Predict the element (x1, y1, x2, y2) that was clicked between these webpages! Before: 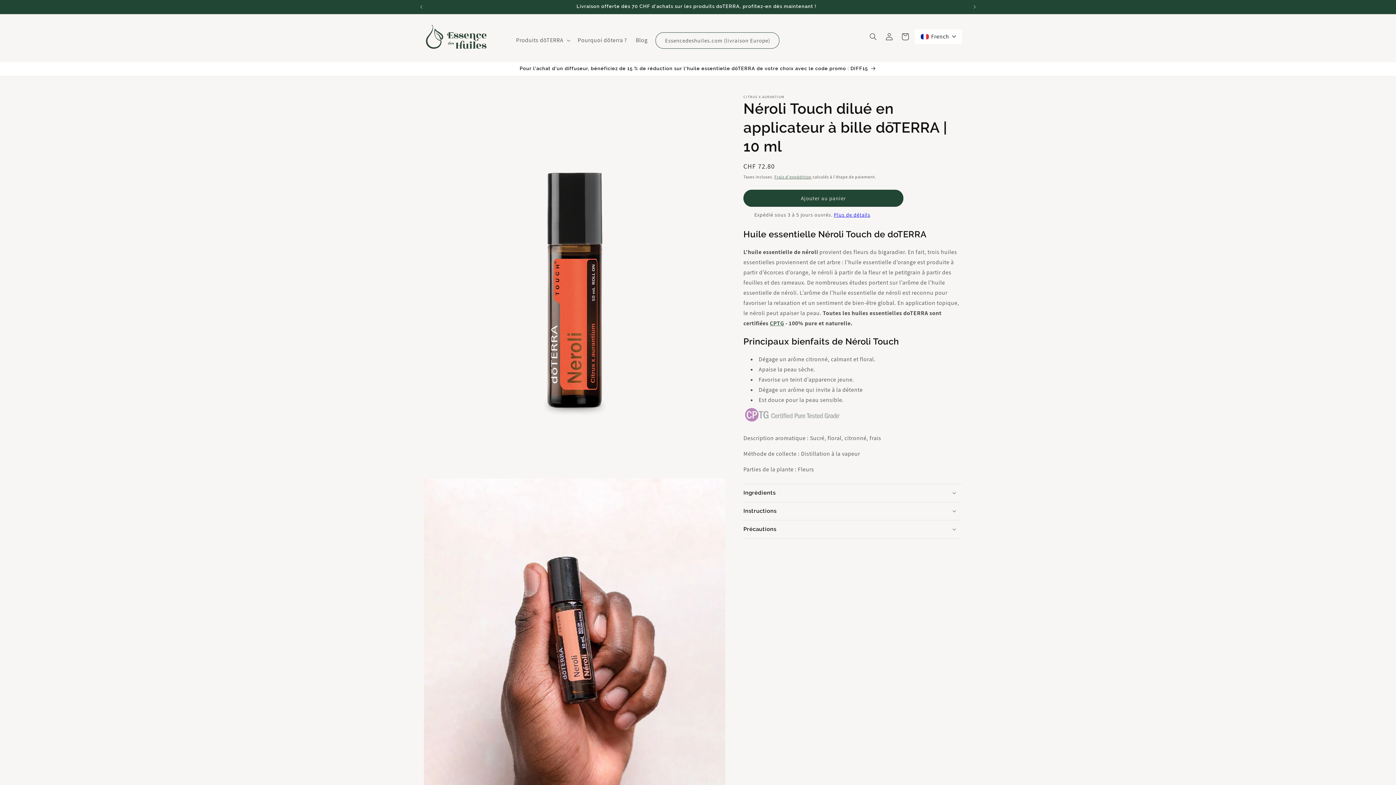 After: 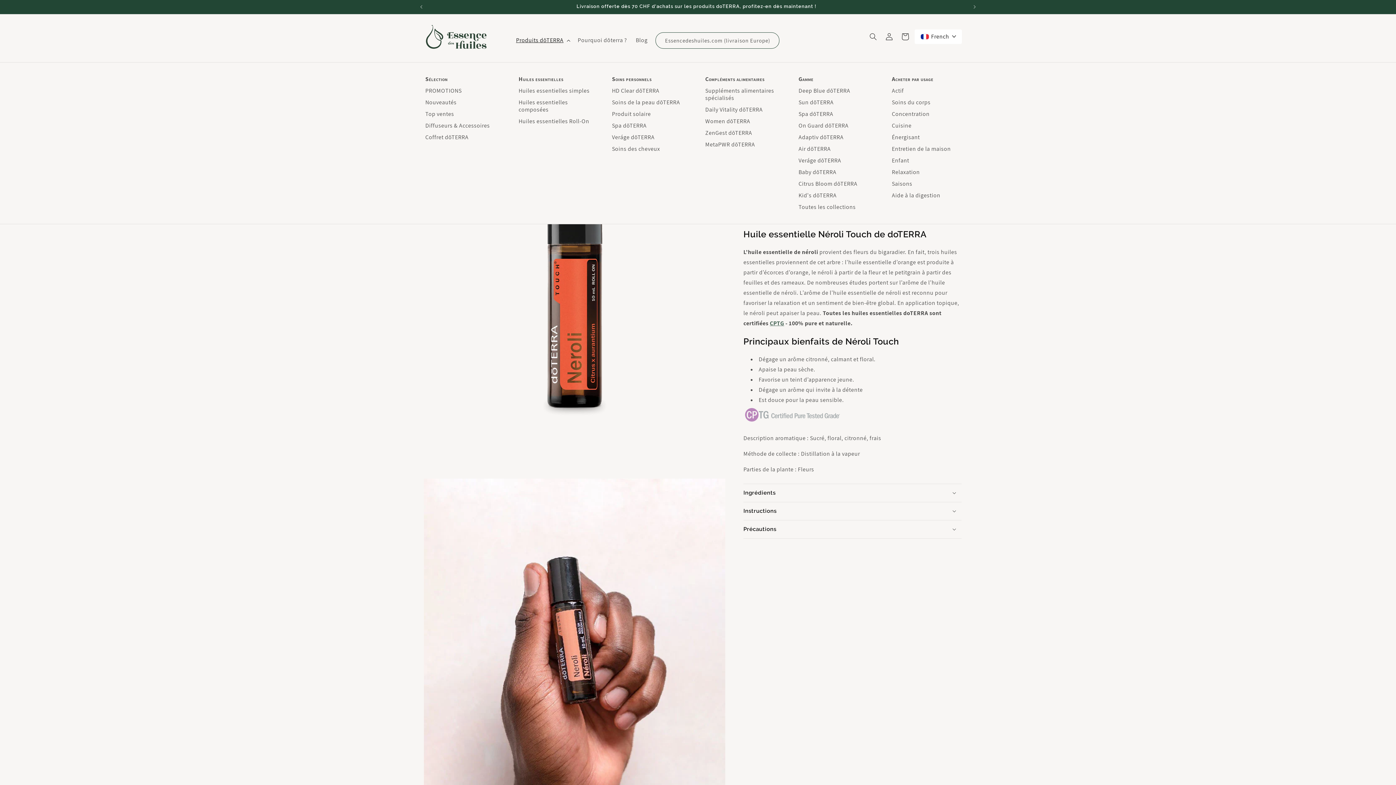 Action: bbox: (511, 32, 573, 48) label: Produits dōTERRA